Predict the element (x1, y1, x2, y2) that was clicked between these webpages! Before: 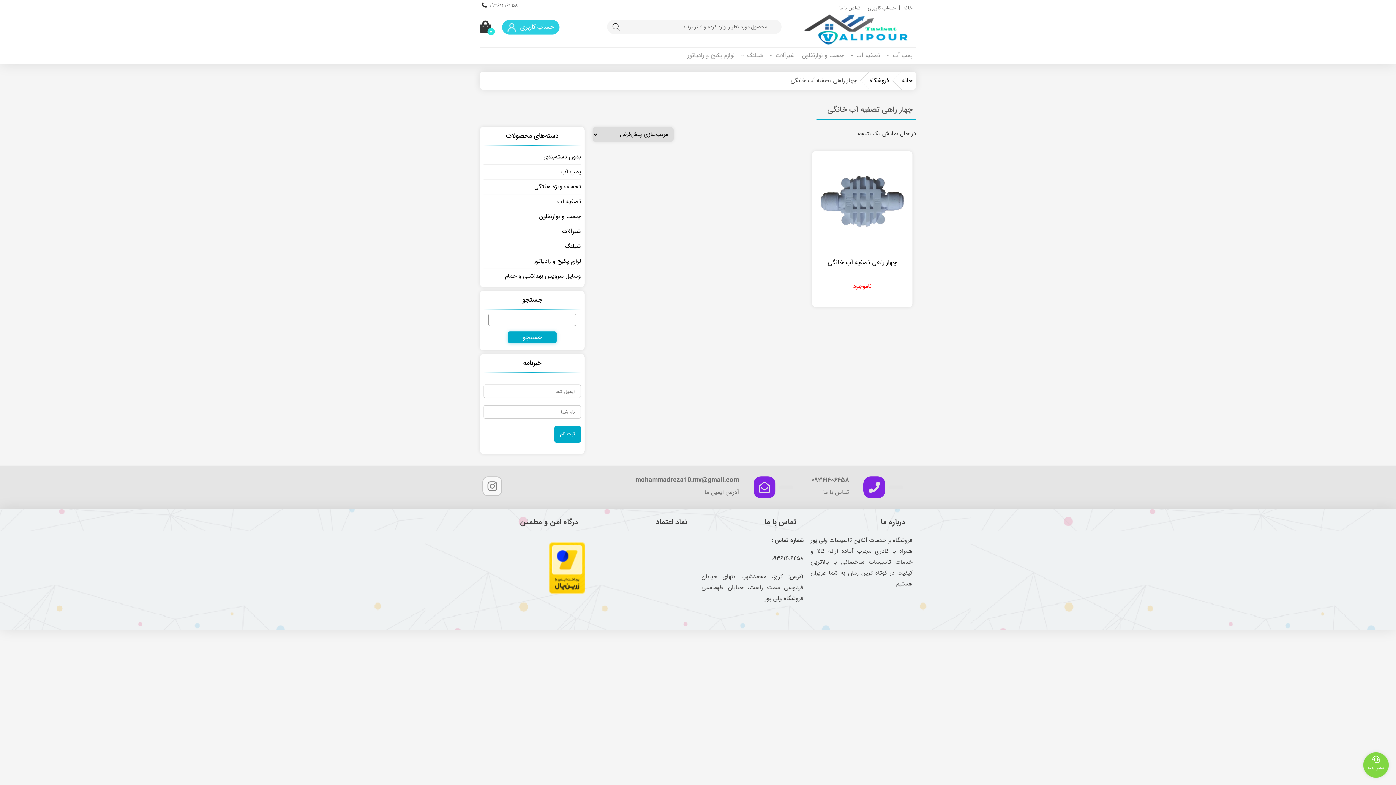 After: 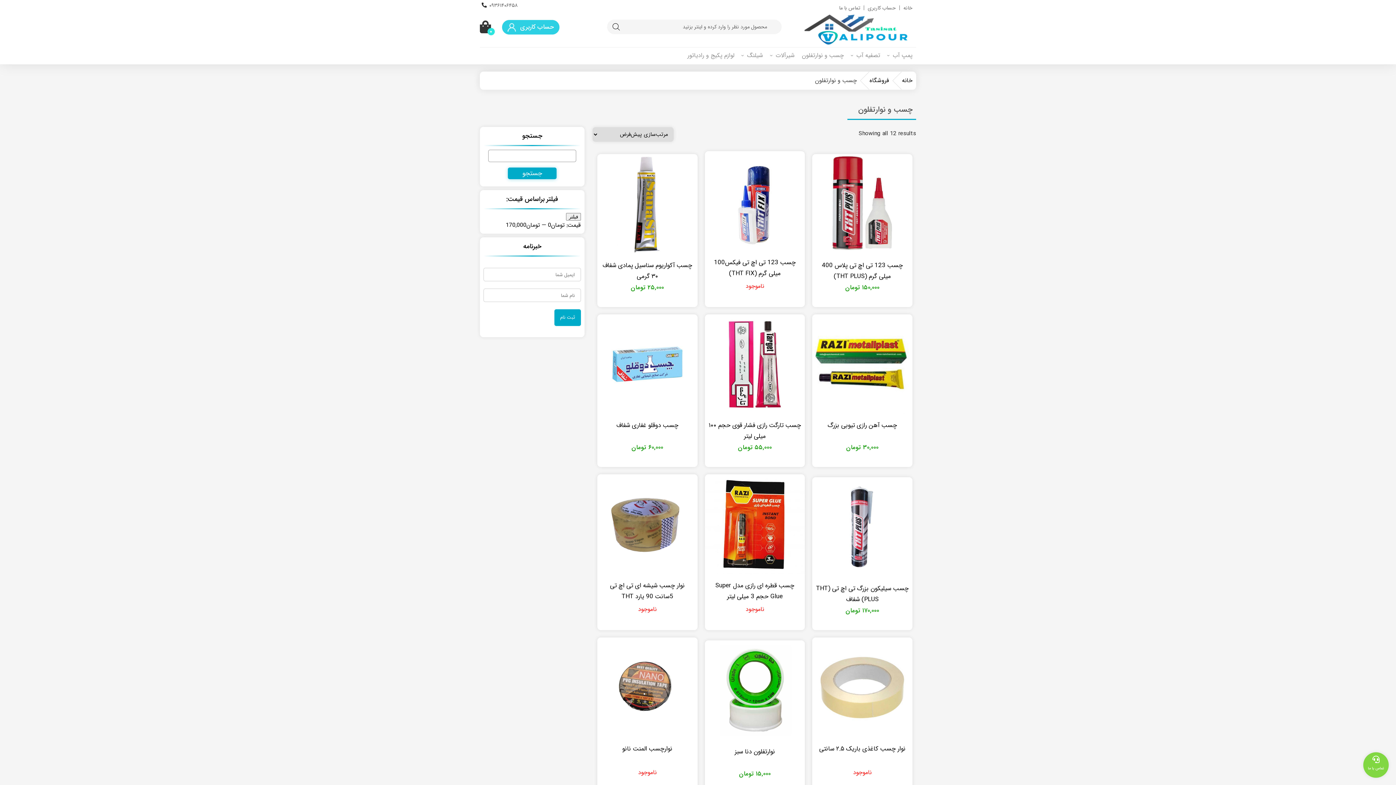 Action: bbox: (539, 212, 581, 221) label: چسب و نوارتفلون